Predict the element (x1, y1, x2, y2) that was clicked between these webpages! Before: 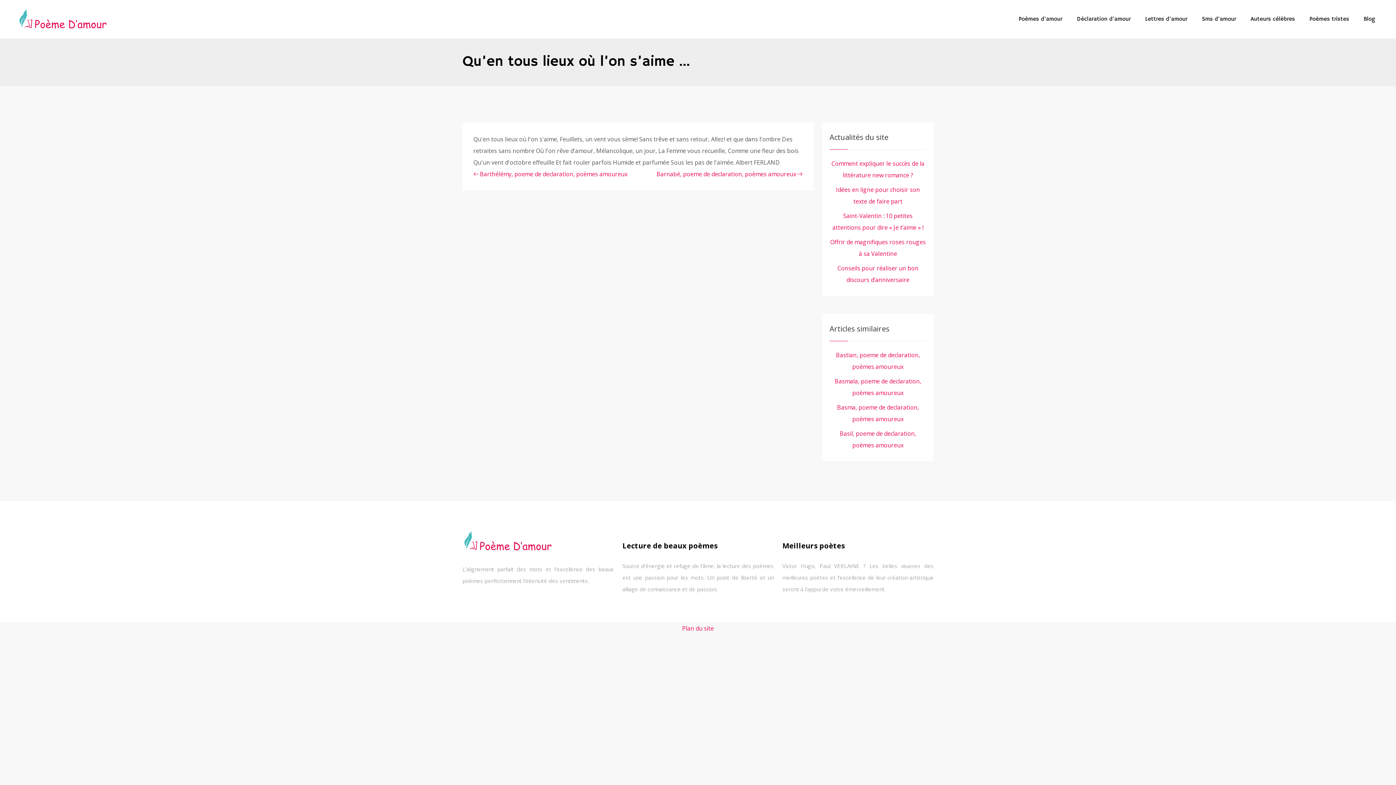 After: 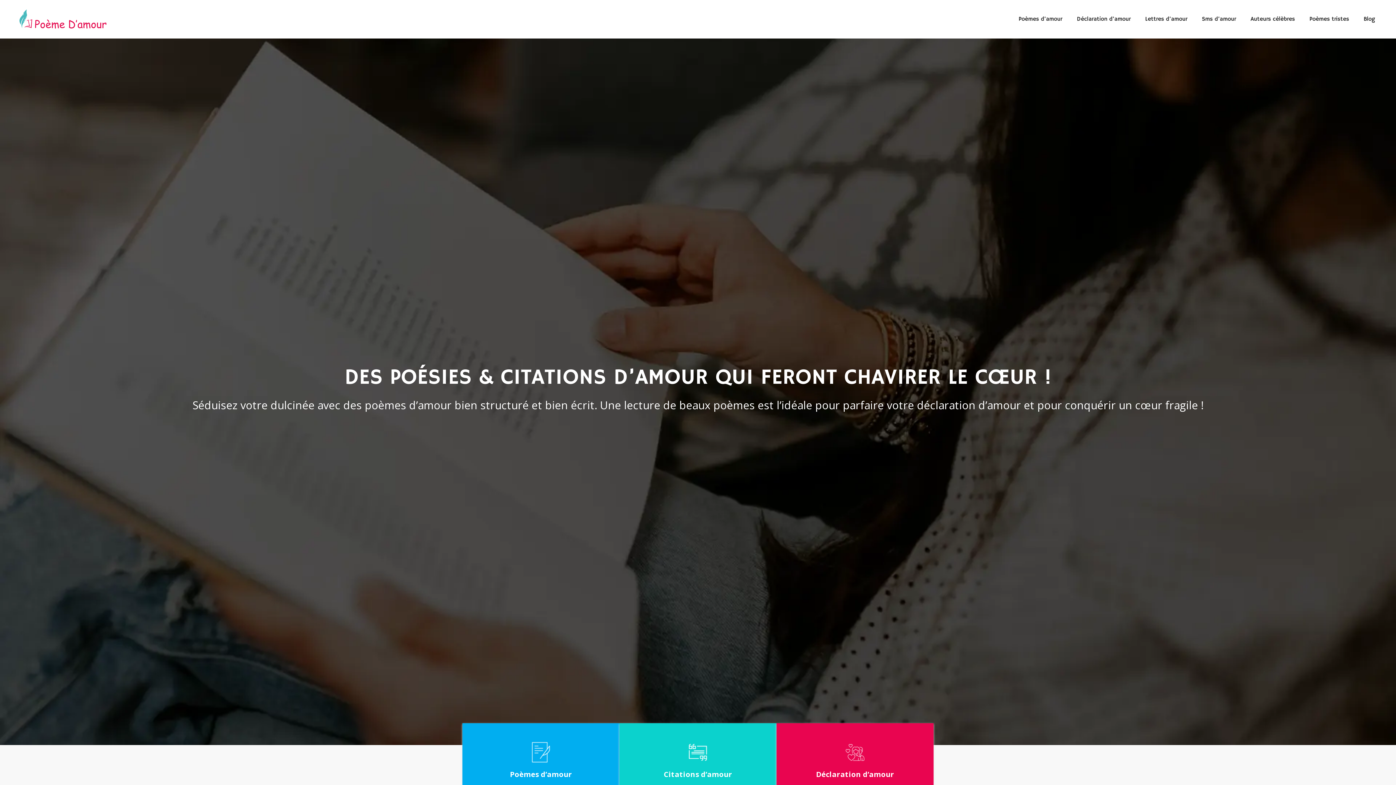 Action: bbox: (17, 8, 108, 30)